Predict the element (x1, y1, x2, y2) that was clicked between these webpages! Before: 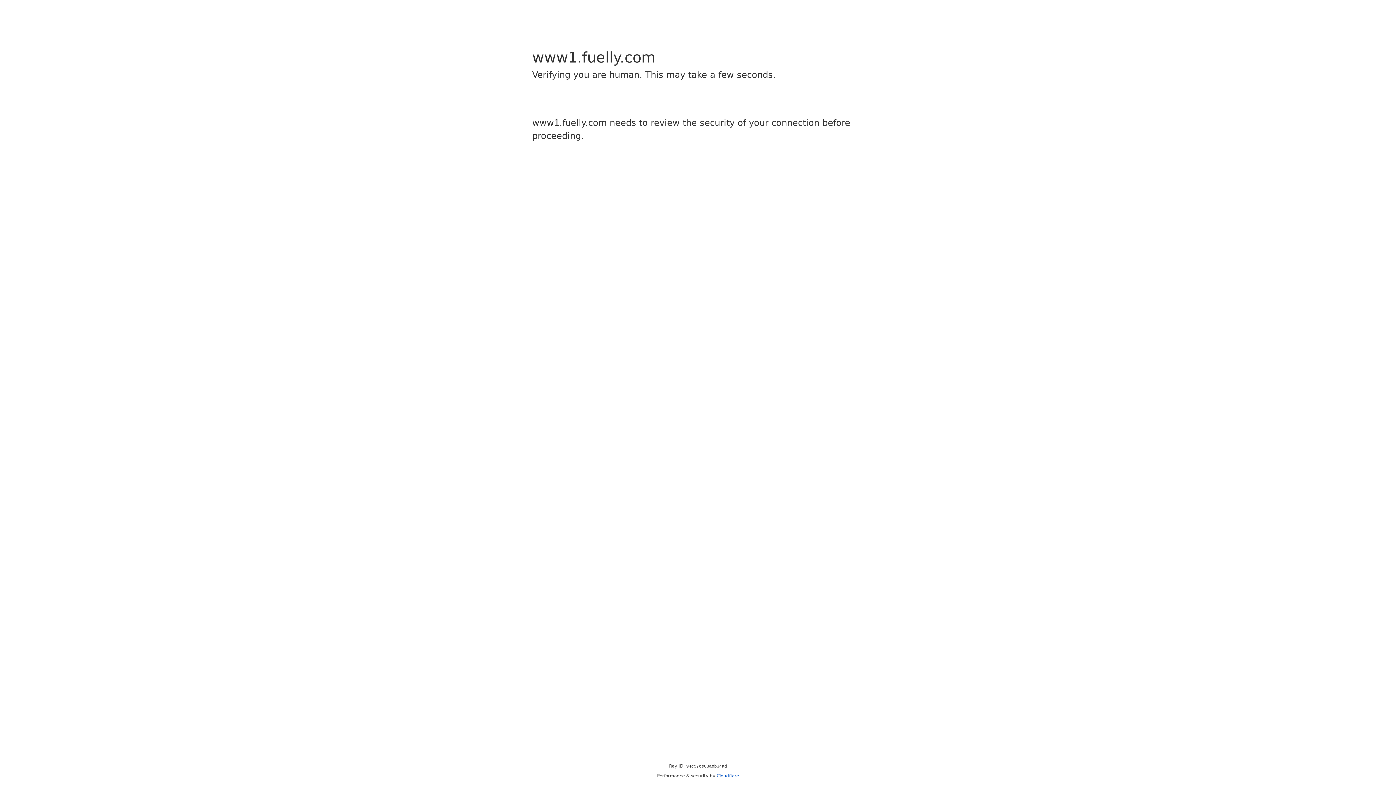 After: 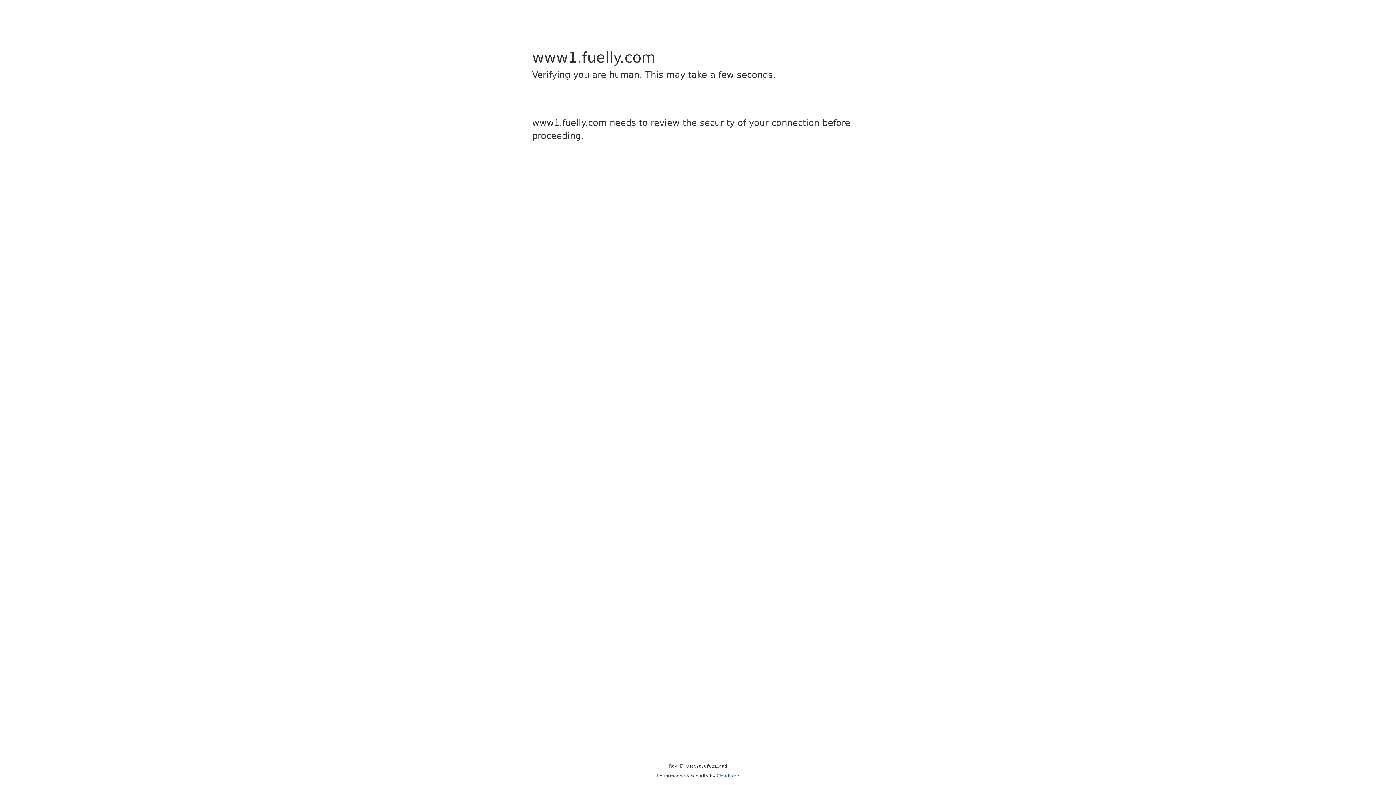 Action: bbox: (716, 773, 739, 778) label: Cloudflare